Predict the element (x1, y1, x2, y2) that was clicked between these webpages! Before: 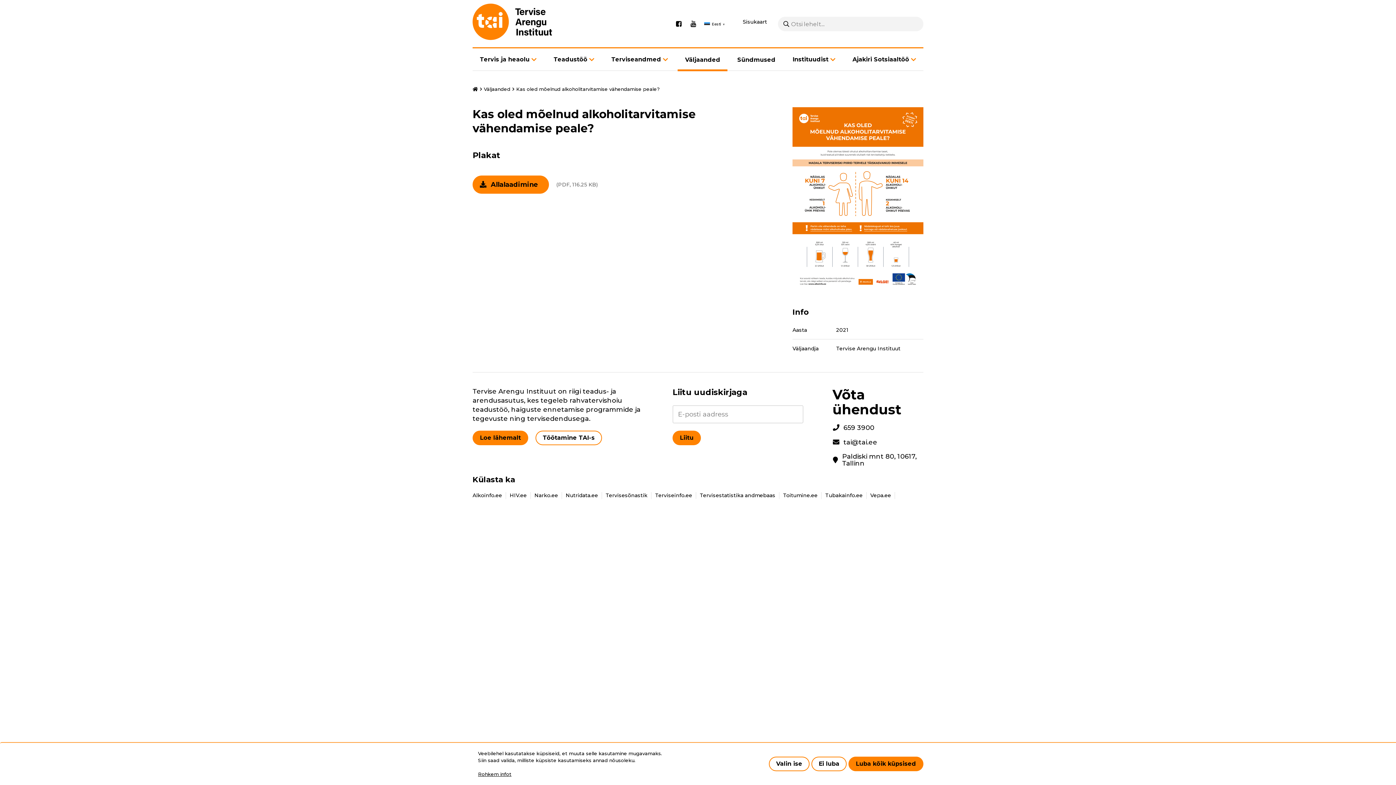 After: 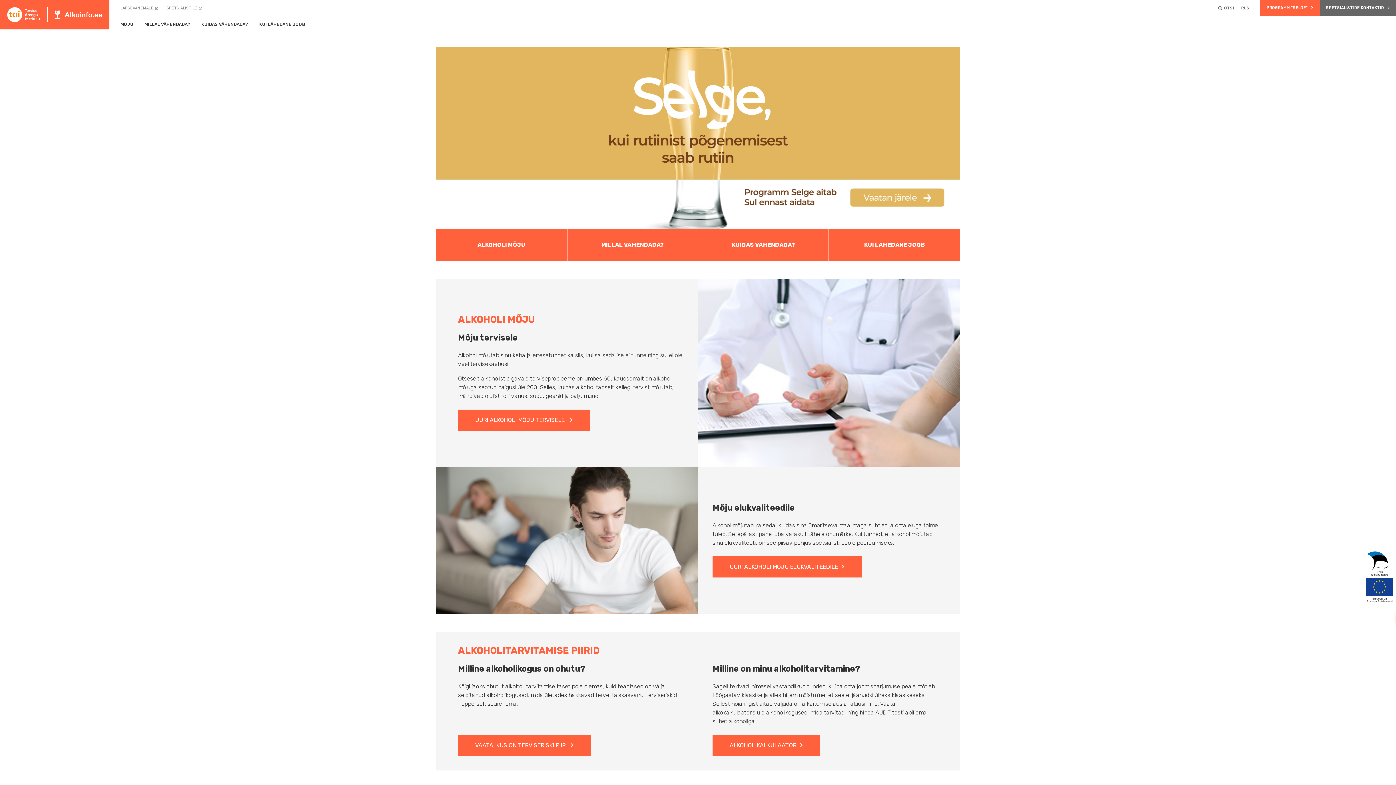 Action: label: Alkoinfo.ee bbox: (472, 492, 502, 499)